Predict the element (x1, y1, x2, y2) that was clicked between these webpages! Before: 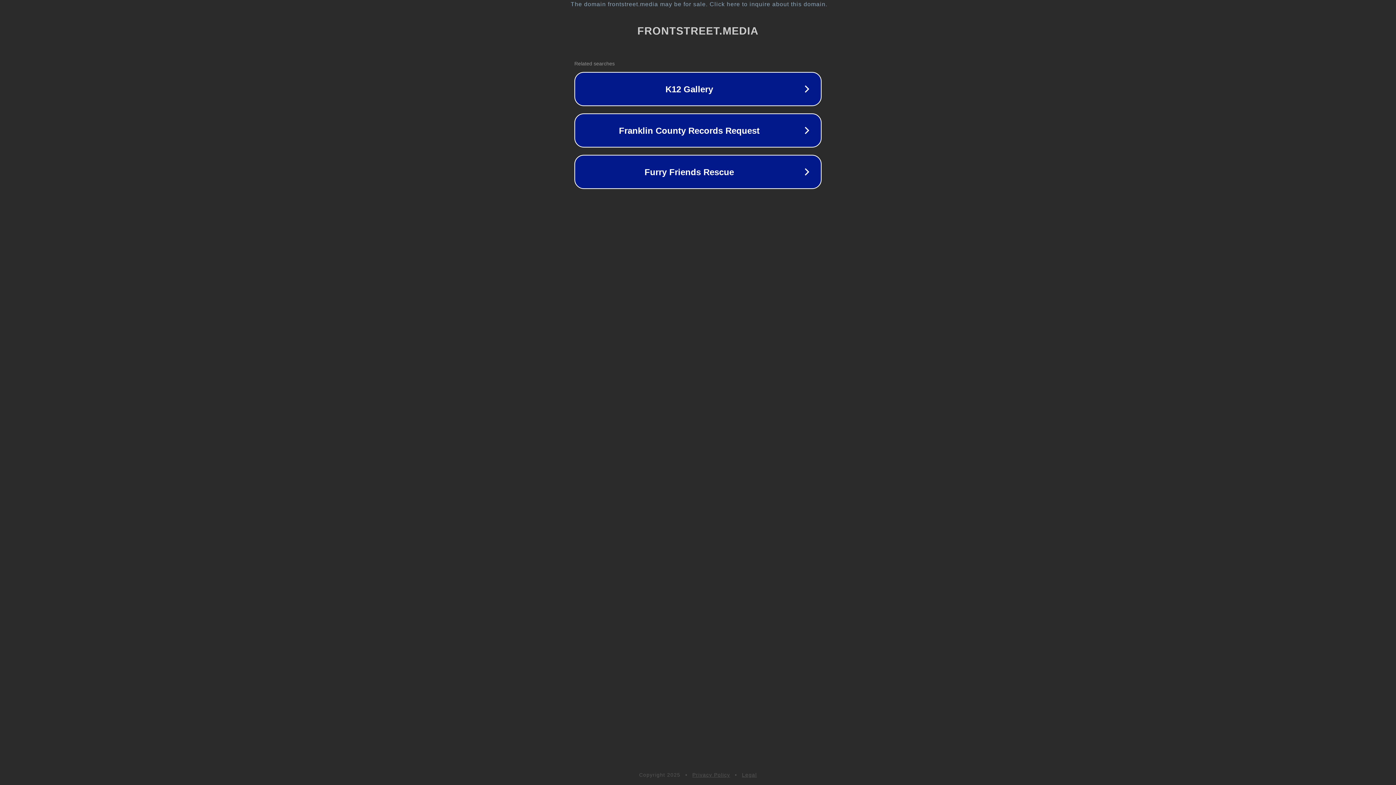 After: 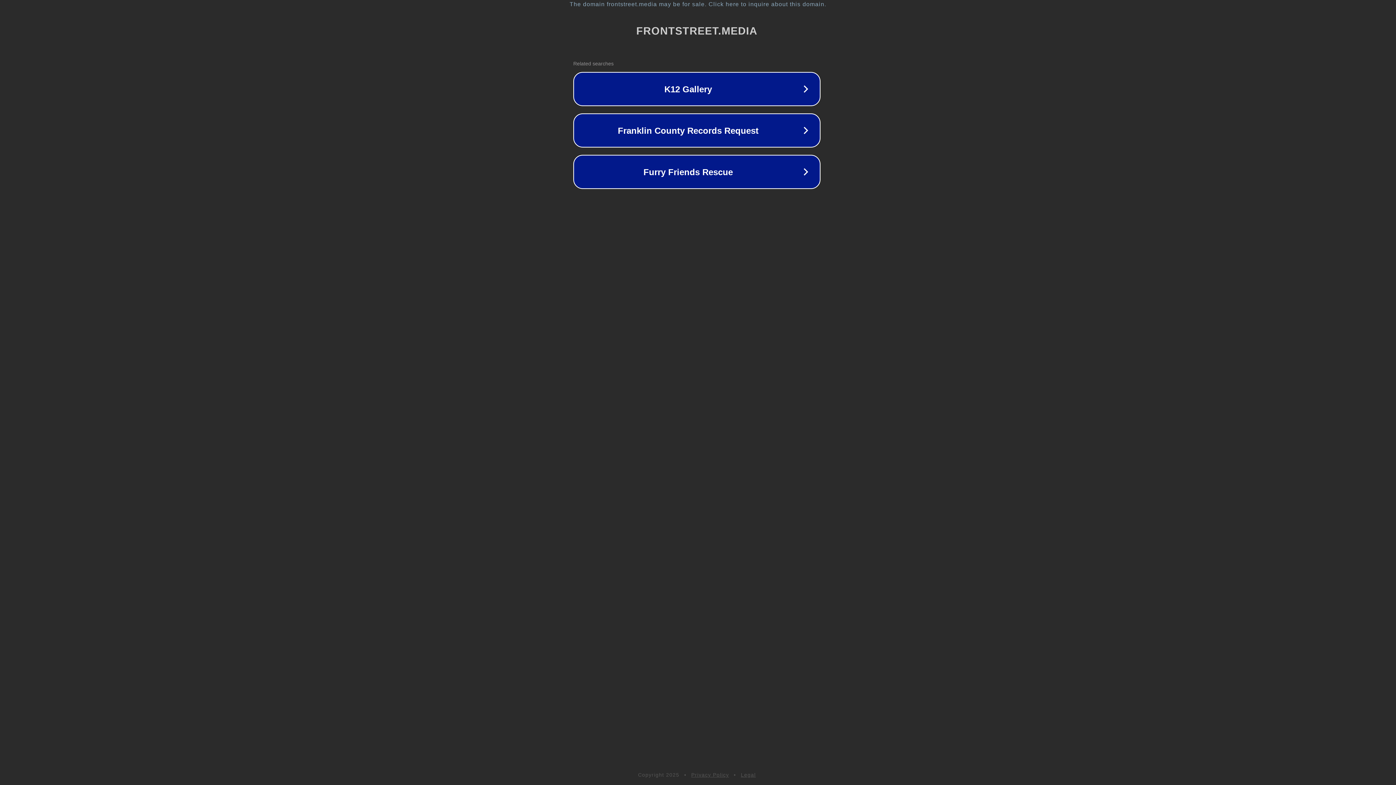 Action: bbox: (1, 1, 1397, 7) label: The domain frontstreet.media may be for sale. Click here to inquire about this domain.